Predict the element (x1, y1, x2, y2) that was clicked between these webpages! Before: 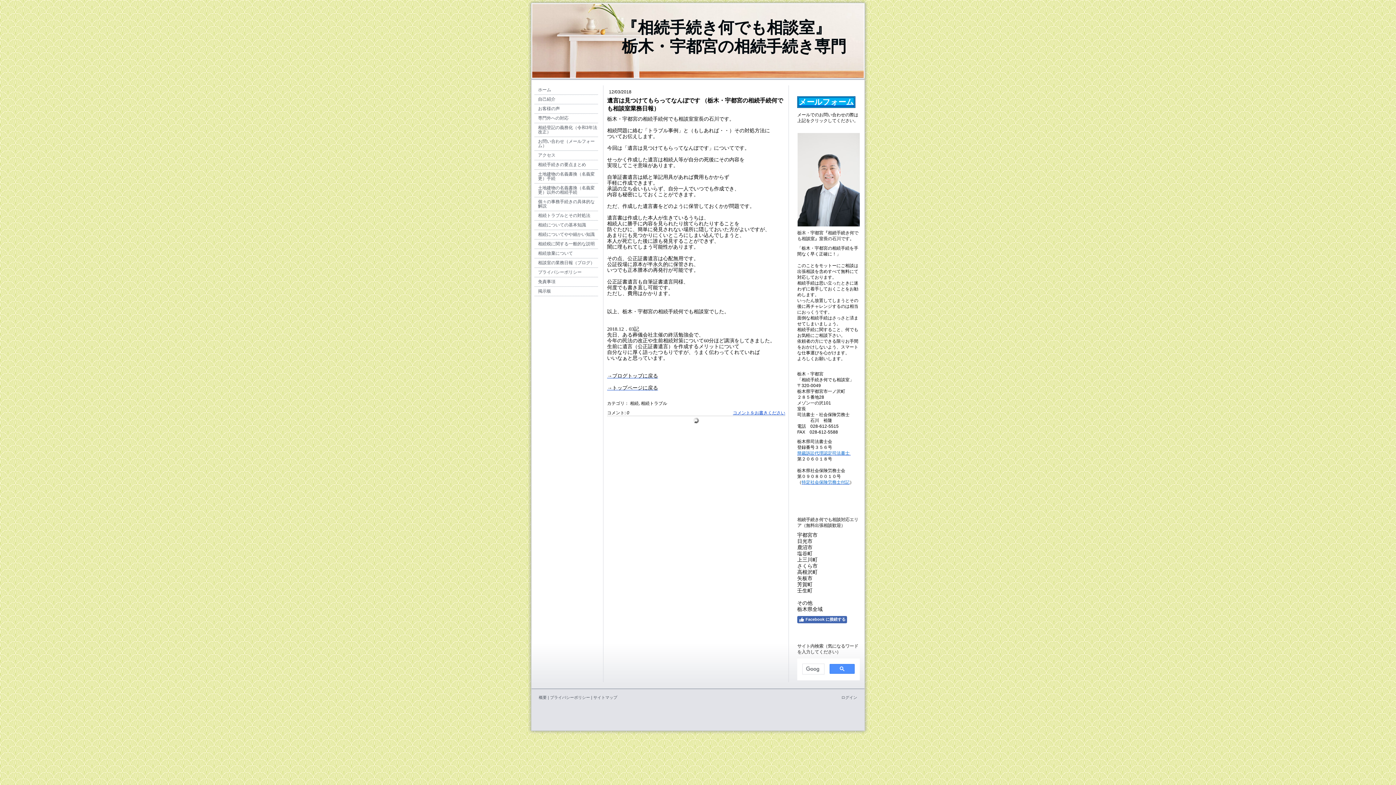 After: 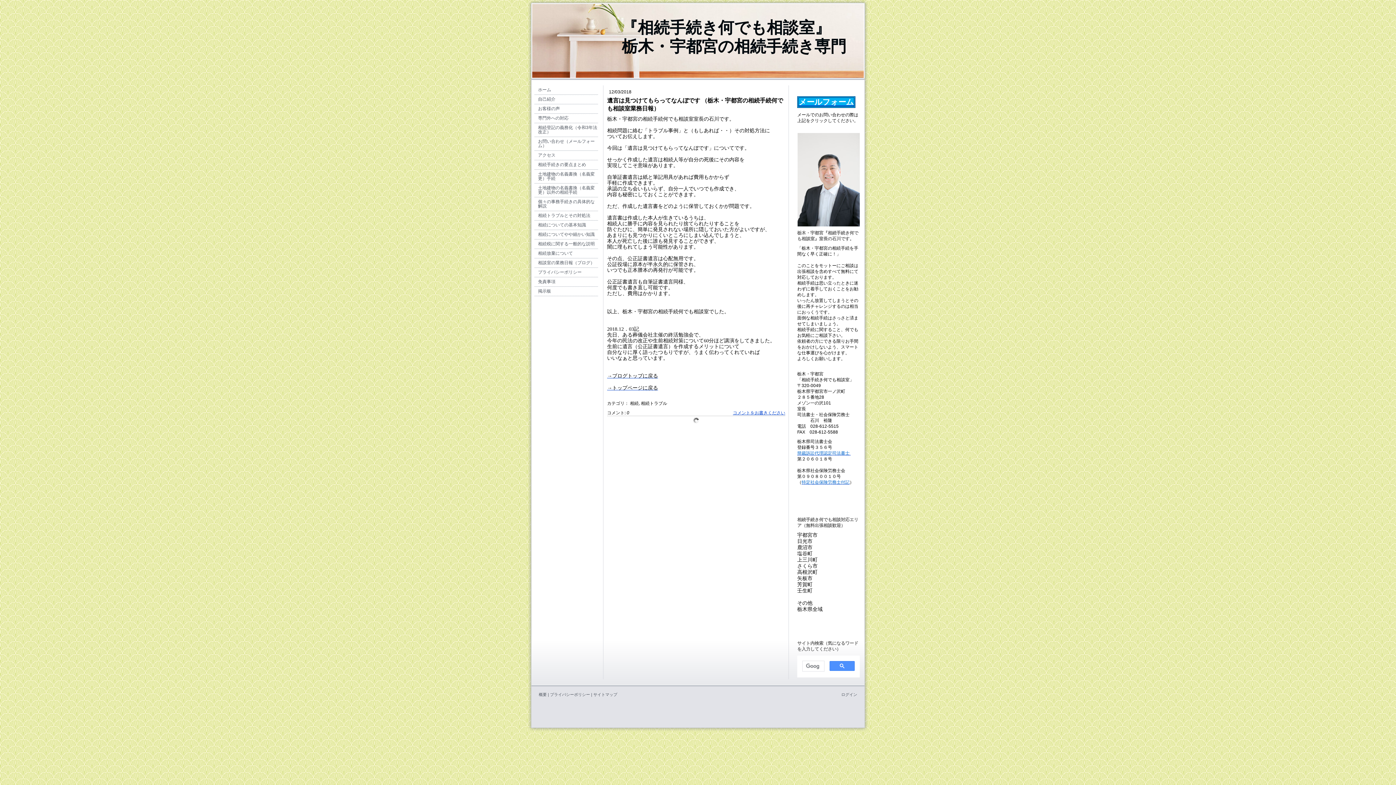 Action: label: Facebook に接続する bbox: (797, 616, 847, 623)